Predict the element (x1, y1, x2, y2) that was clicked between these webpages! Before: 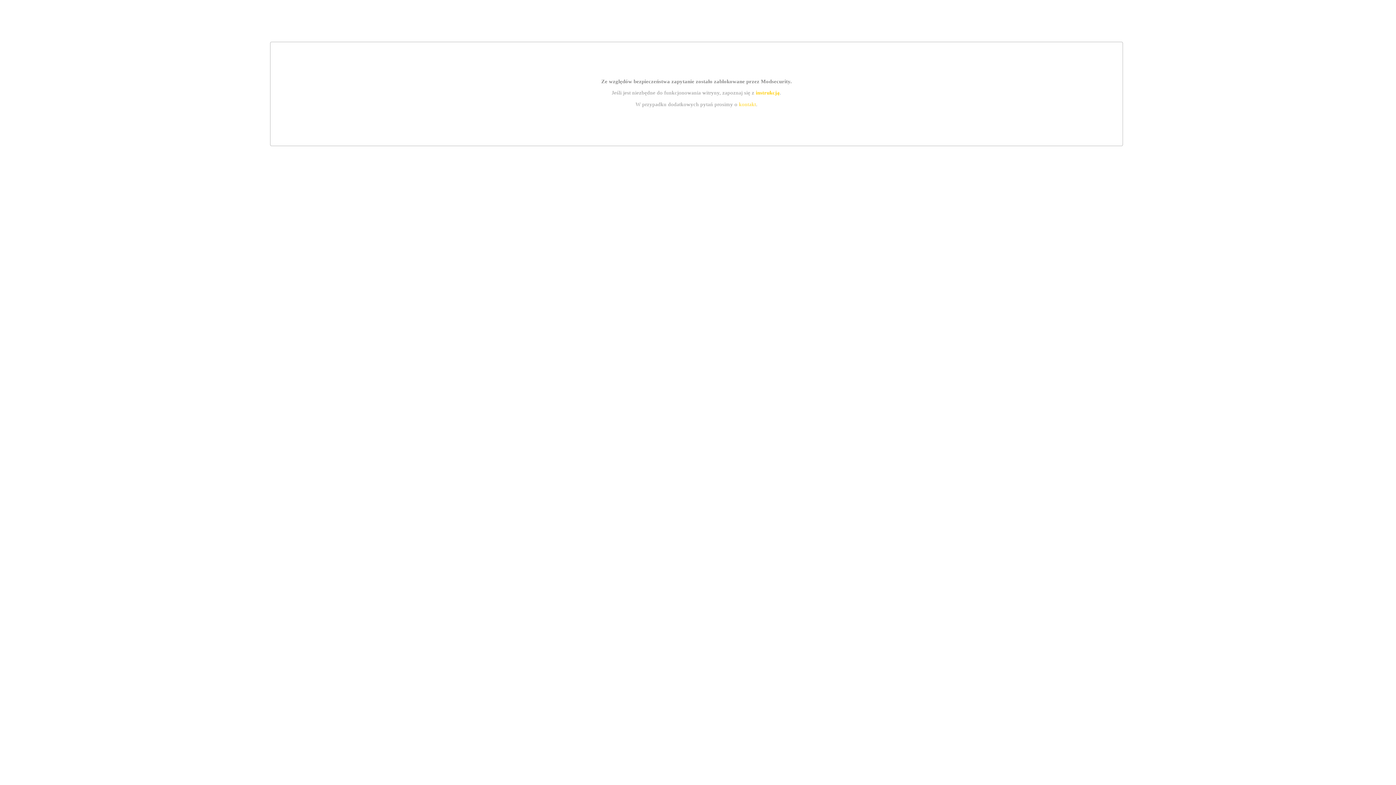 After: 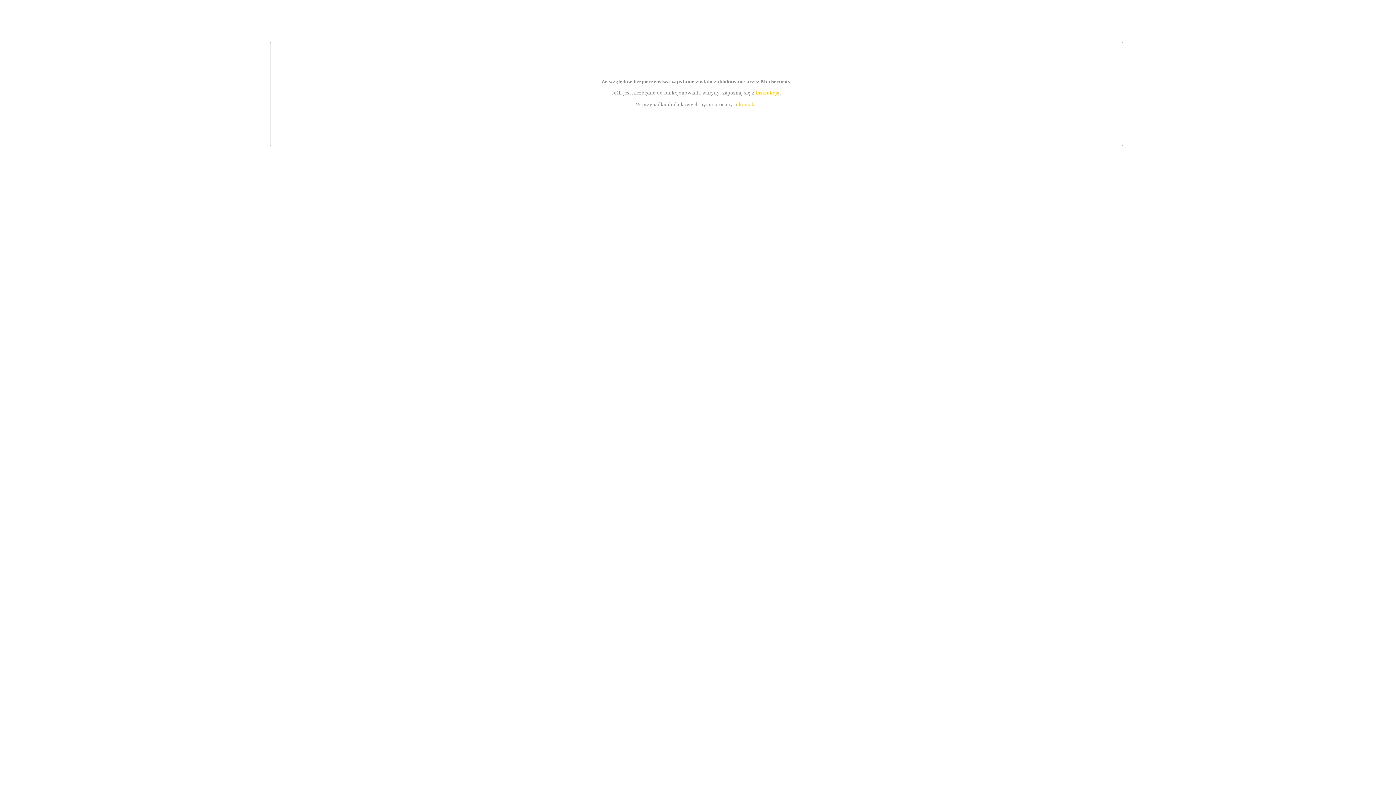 Action: label: instrukcją bbox: (755, 89, 779, 95)